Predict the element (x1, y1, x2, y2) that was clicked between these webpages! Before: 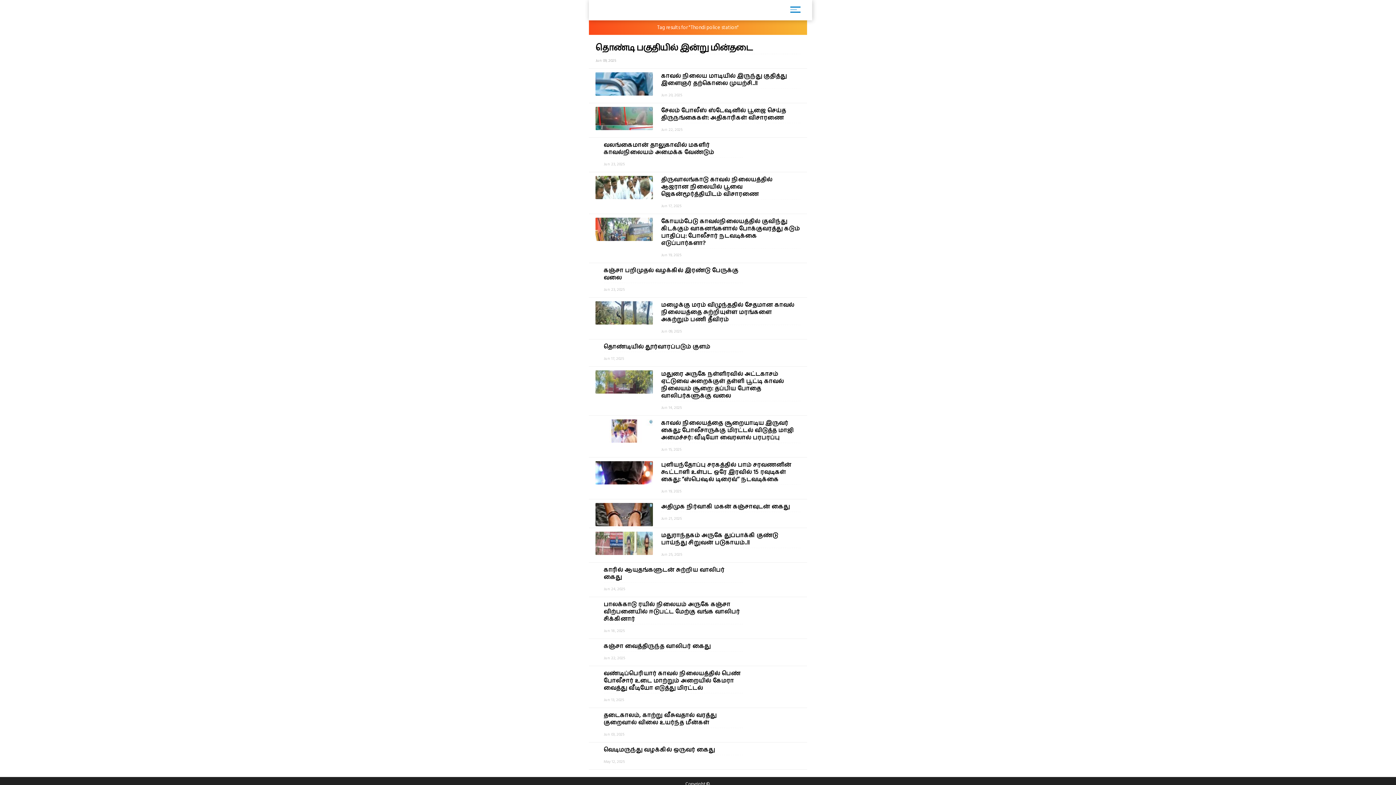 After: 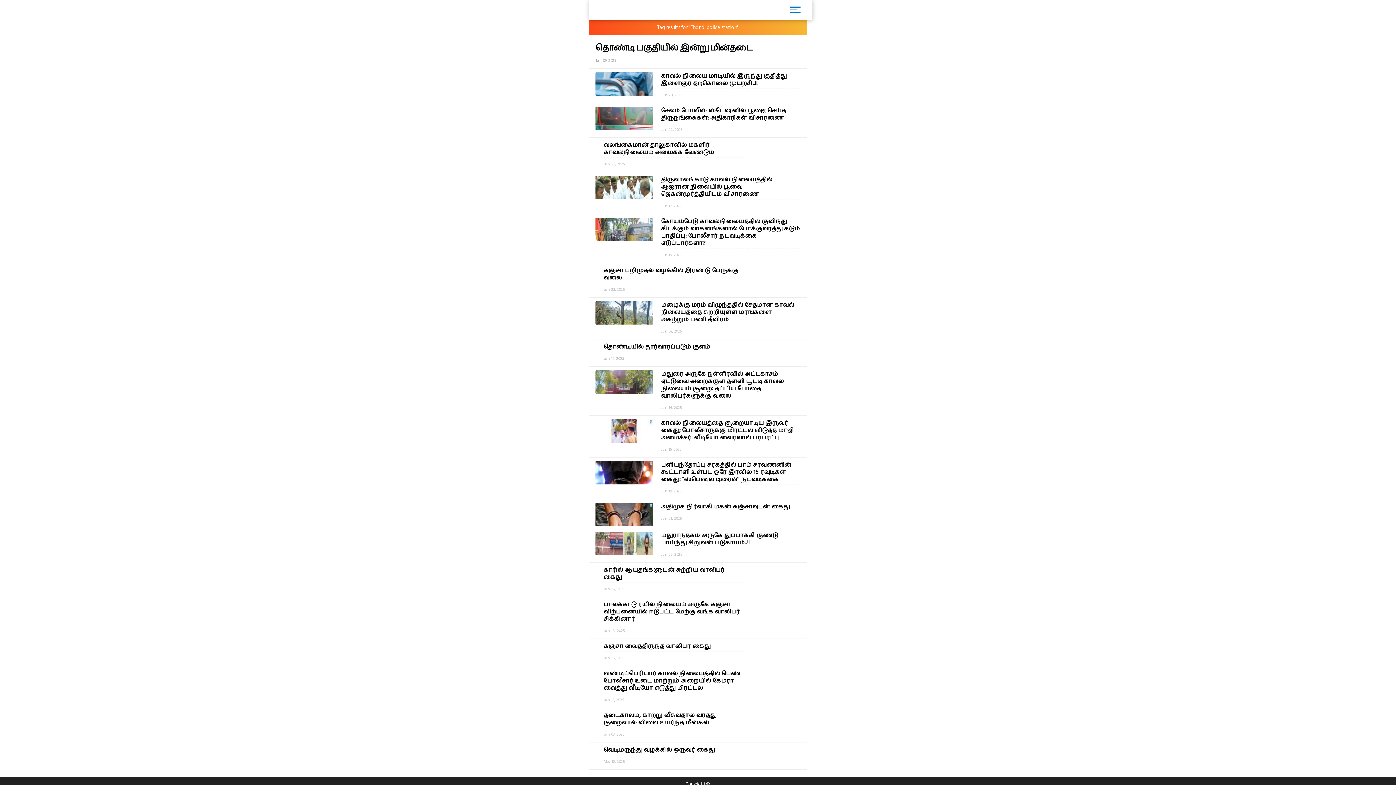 Action: bbox: (589, 339, 807, 366) label: தொண்டியில் தூர்வாரப்படும் குளம்
Jun 17, 2025